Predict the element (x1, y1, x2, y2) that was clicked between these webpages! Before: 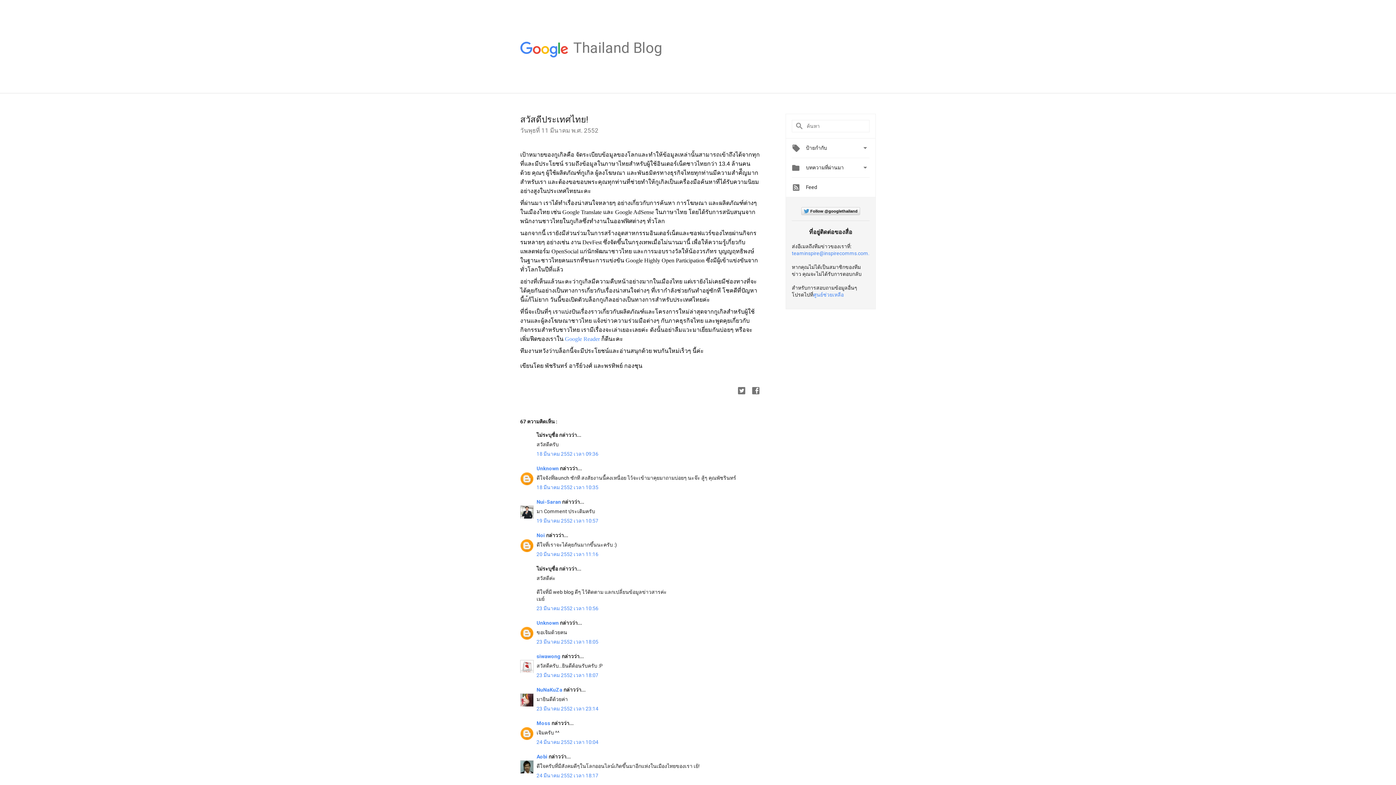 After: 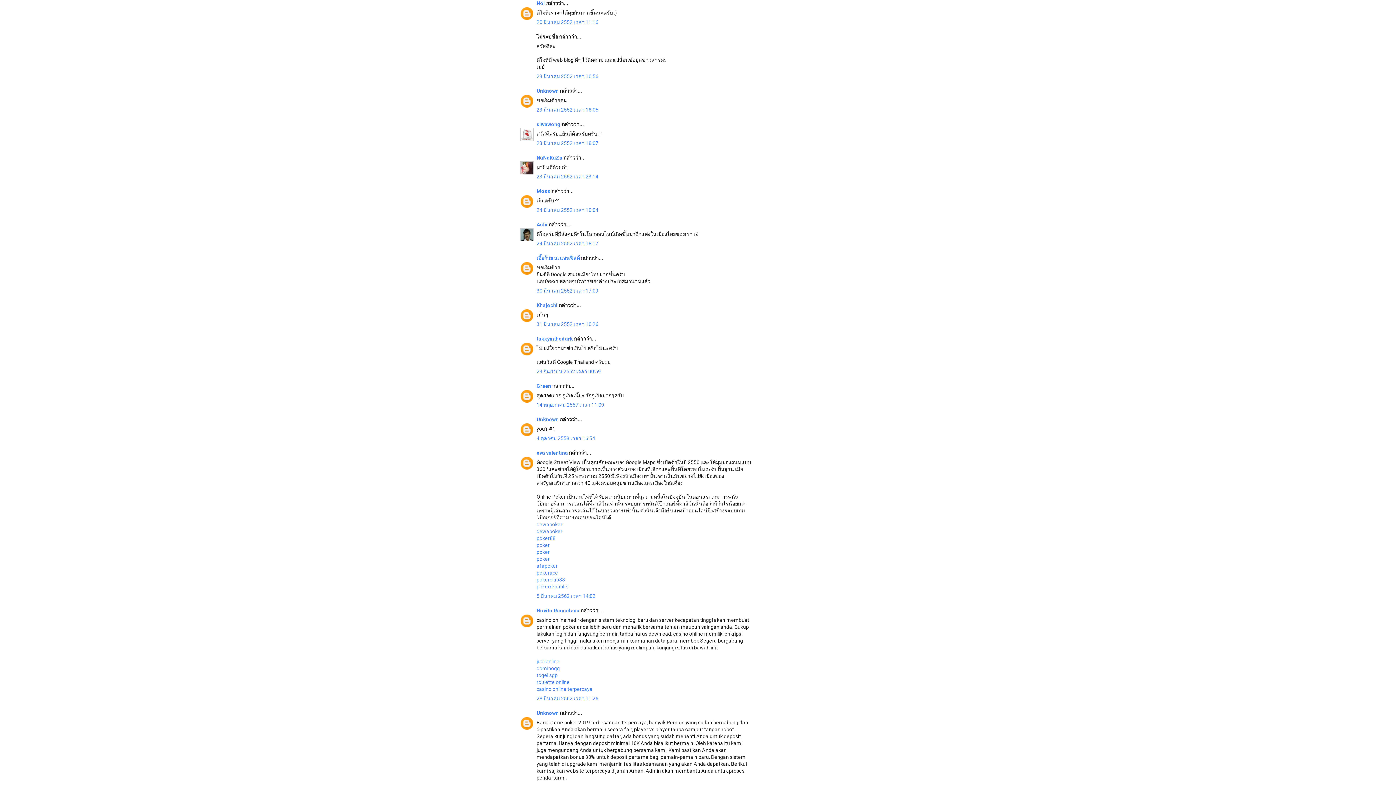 Action: bbox: (536, 551, 598, 557) label: 20 มีนาคม 2552 เวลา 11:16